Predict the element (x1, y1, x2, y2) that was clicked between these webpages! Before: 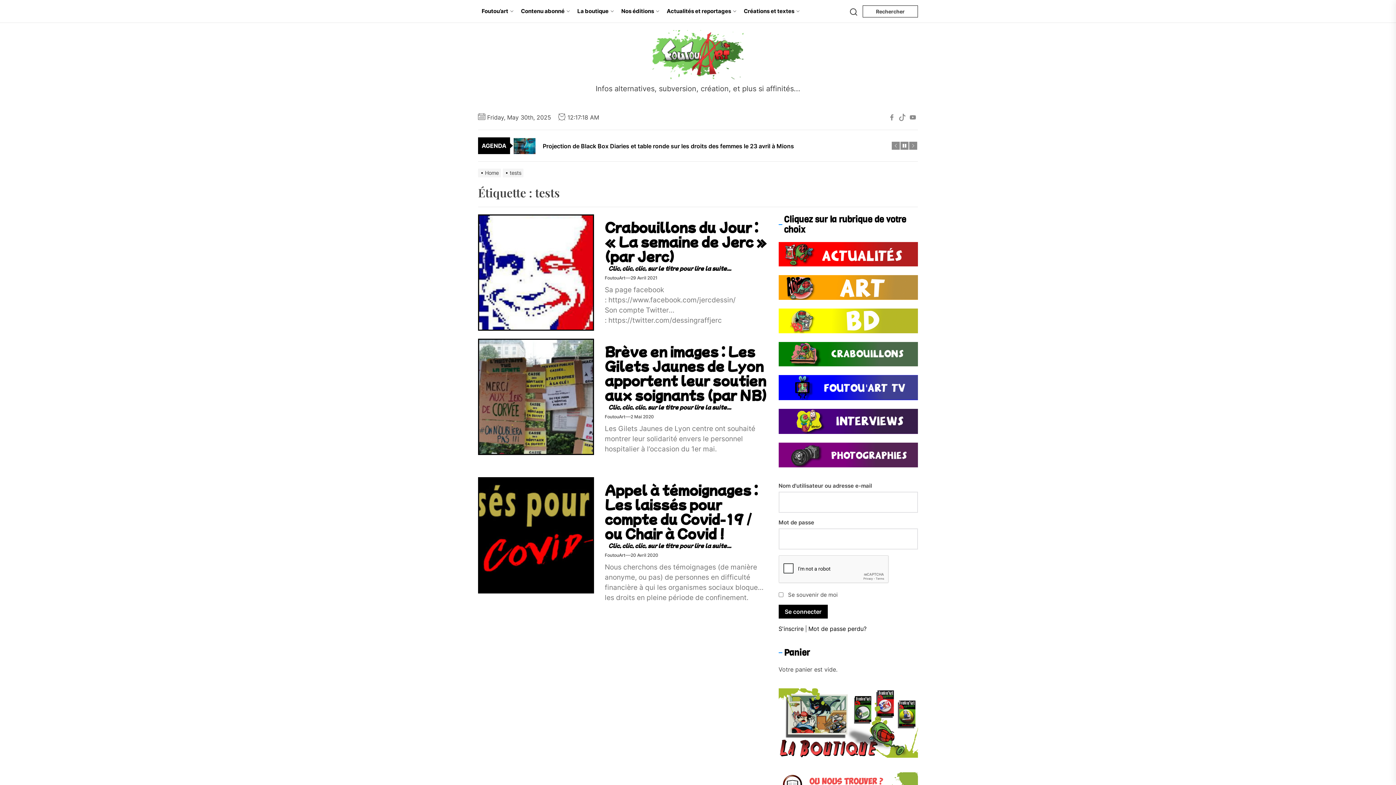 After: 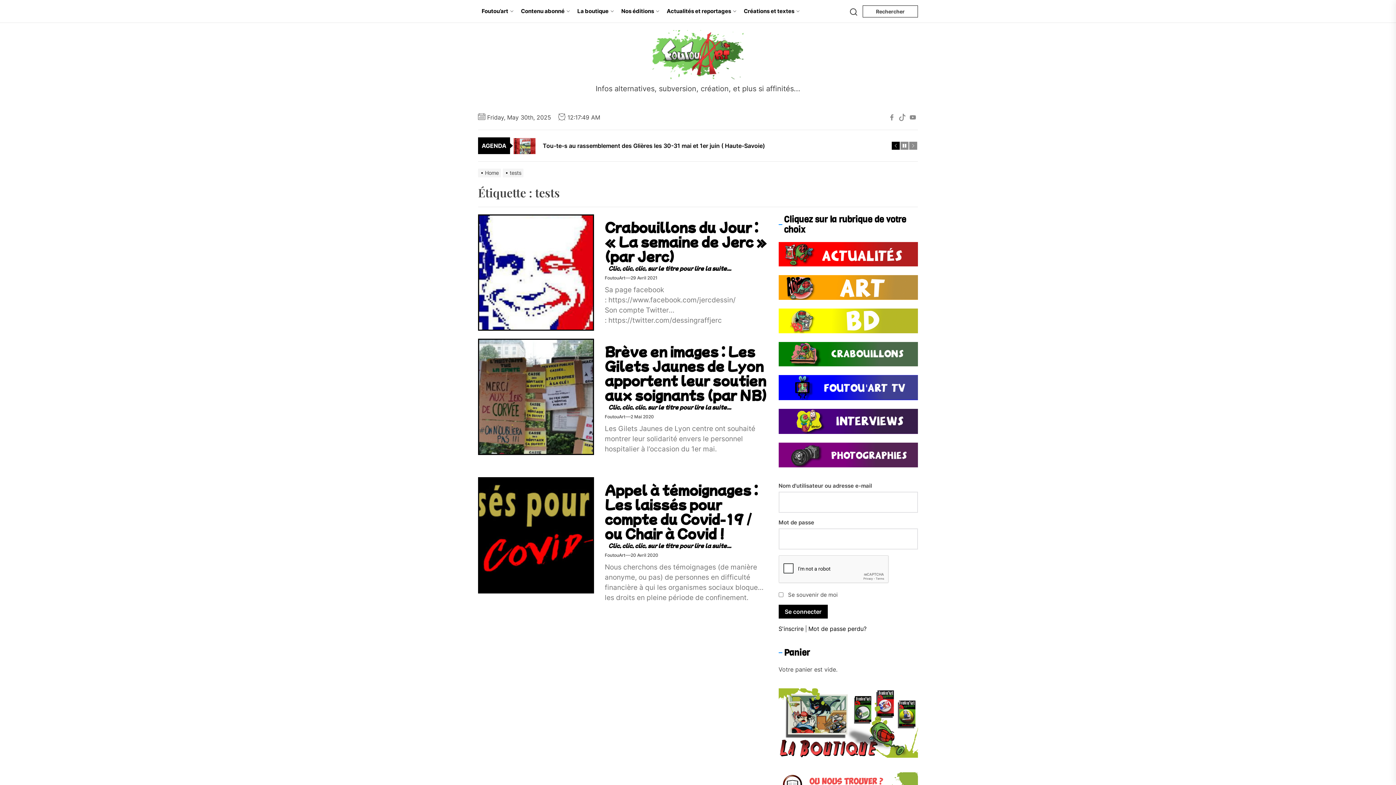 Action: bbox: (892, 141, 900, 149)